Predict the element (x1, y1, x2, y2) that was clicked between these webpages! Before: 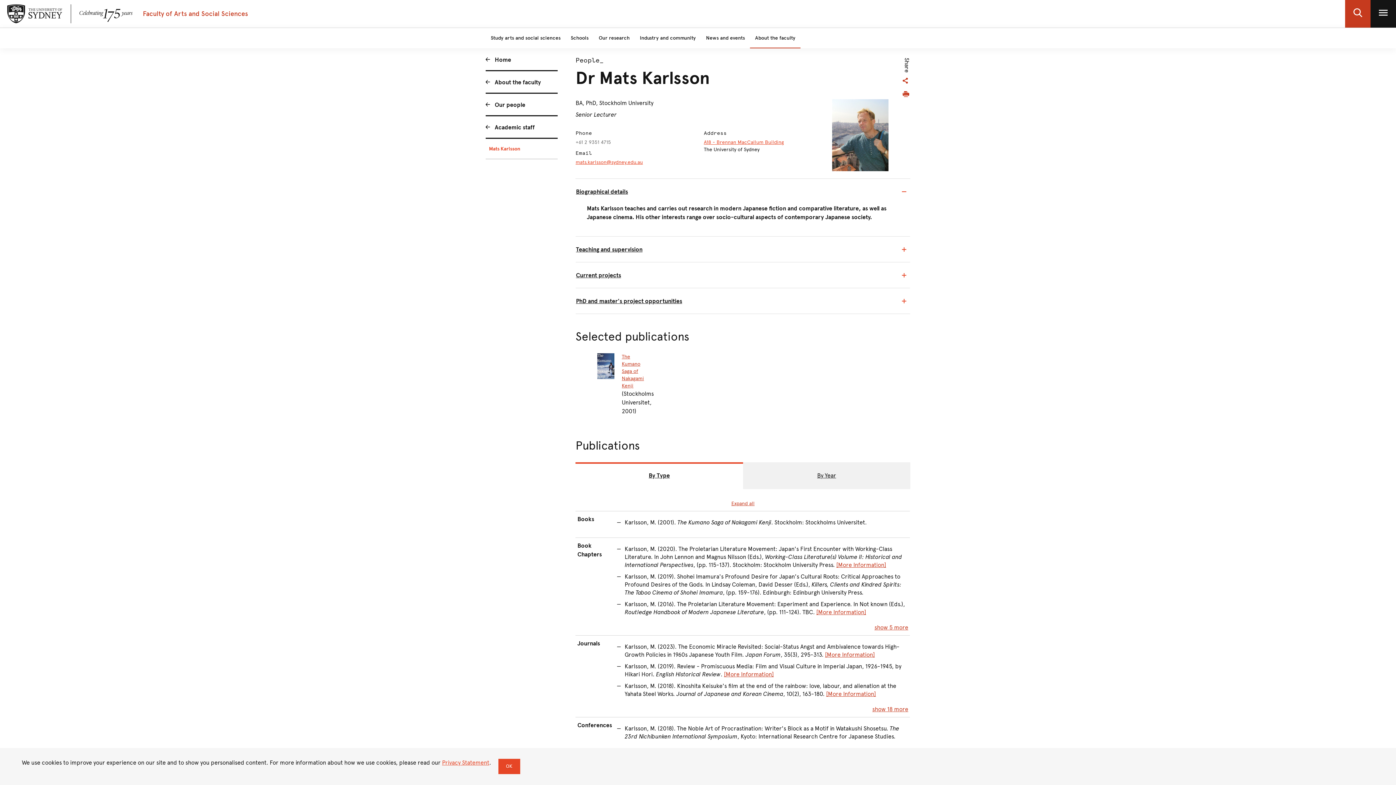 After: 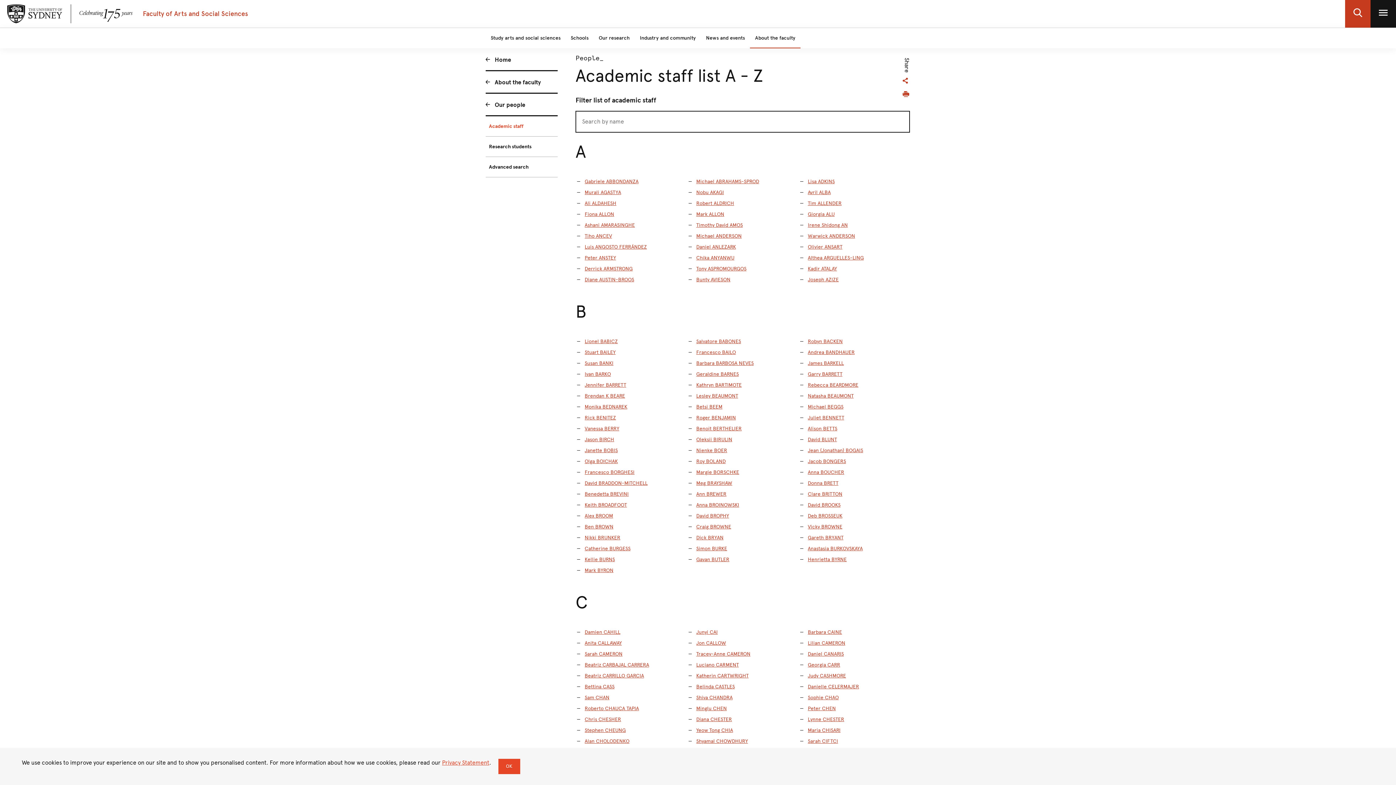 Action: label: Academic staff bbox: (485, 116, 557, 138)